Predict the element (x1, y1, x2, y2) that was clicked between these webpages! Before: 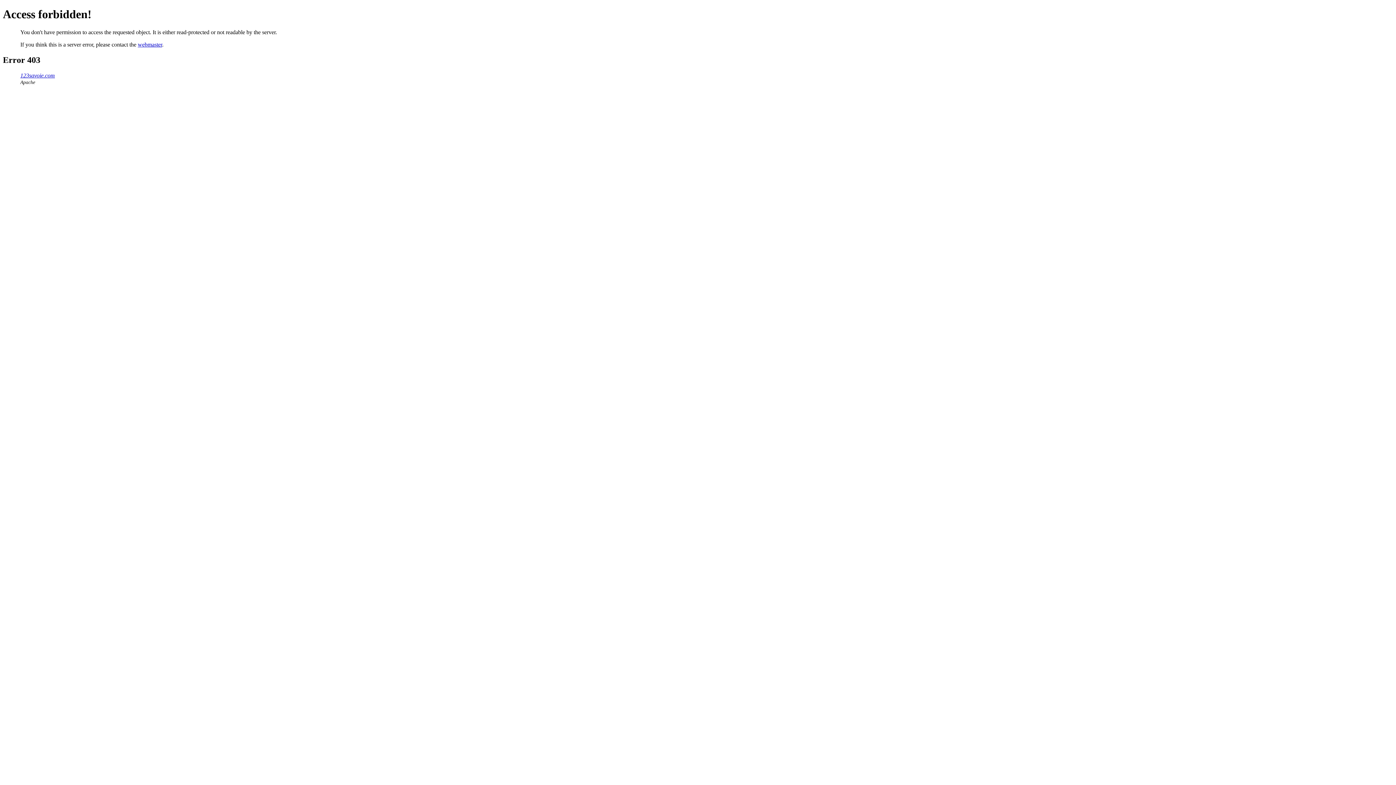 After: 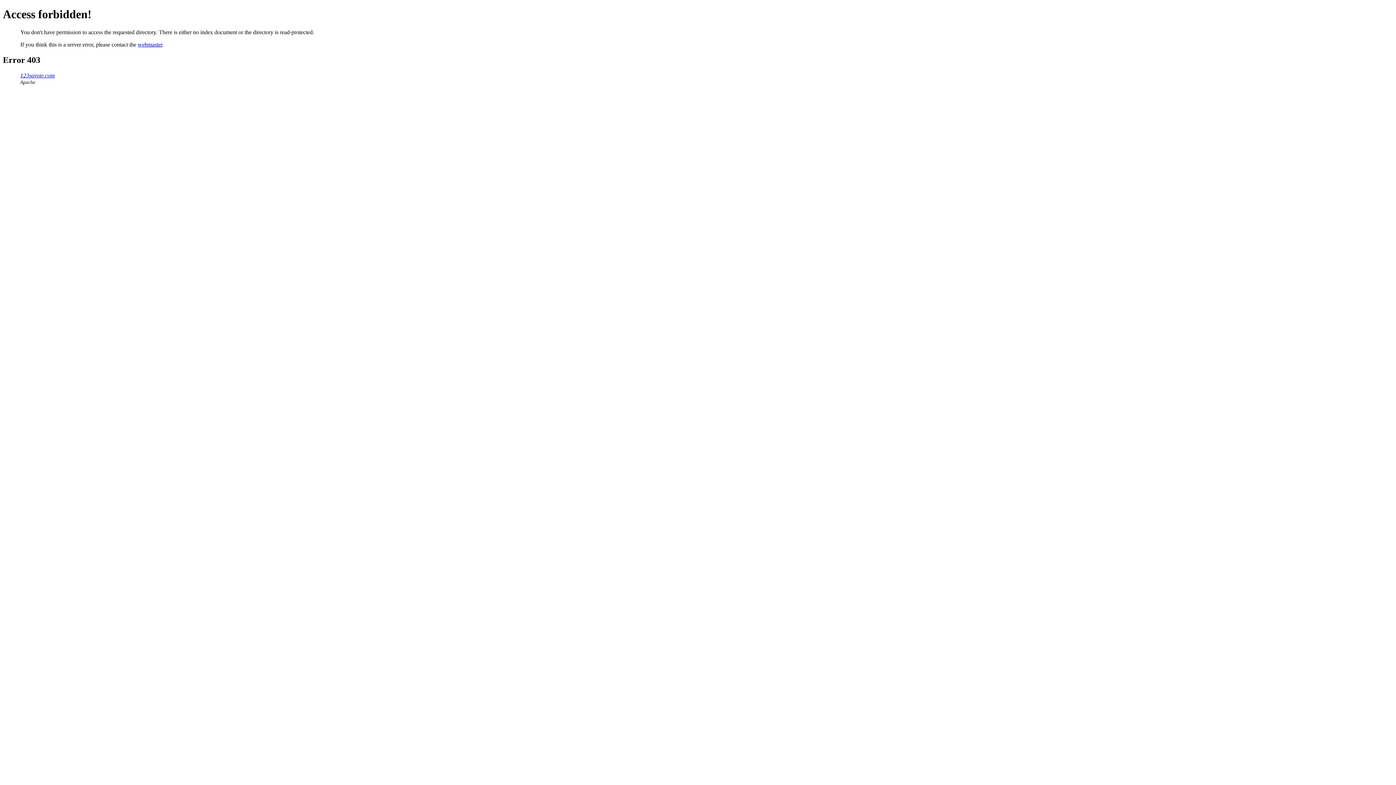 Action: label: 123savoie.com bbox: (20, 72, 54, 78)